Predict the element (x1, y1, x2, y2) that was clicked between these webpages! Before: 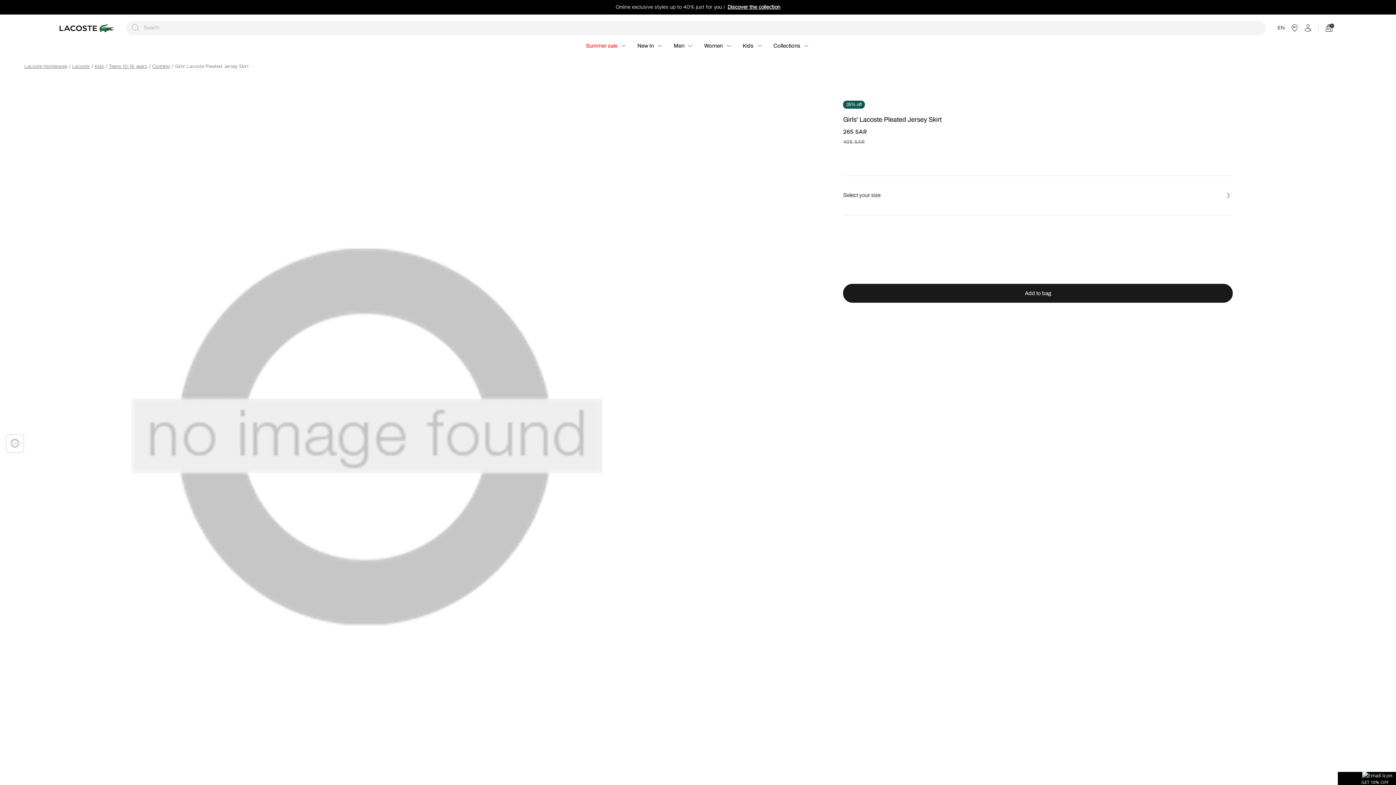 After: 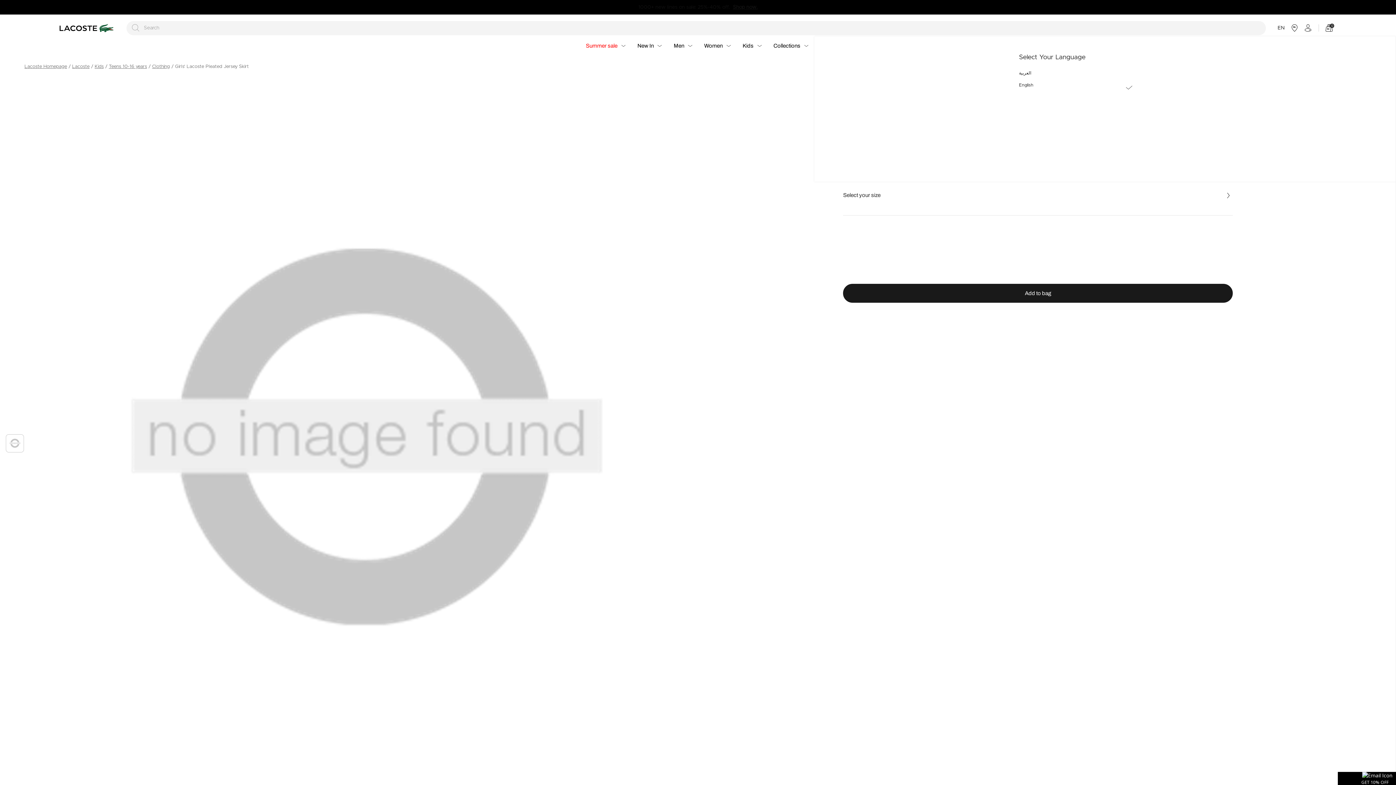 Action: label: EN bbox: (1277, 25, 1284, 30)